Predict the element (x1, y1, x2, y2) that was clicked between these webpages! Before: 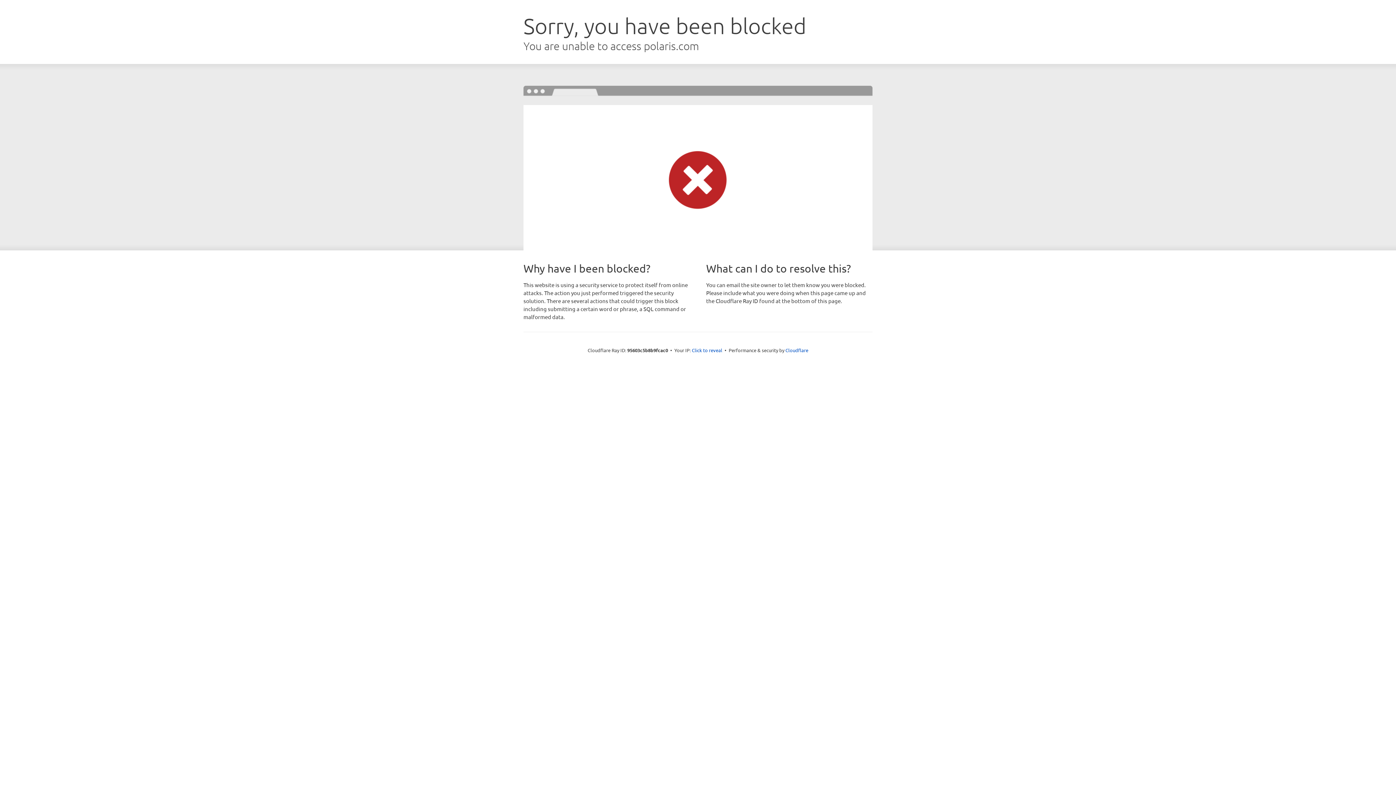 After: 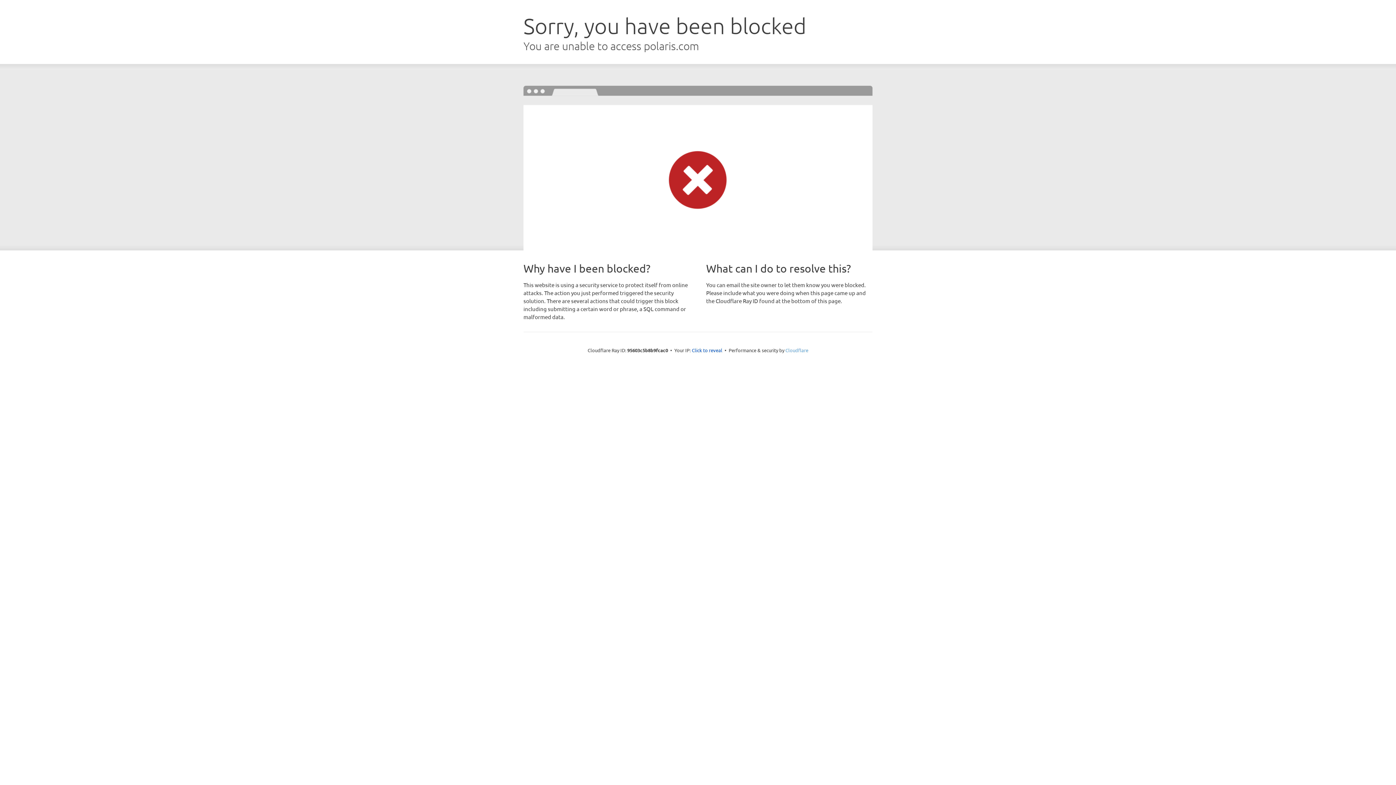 Action: bbox: (785, 347, 808, 353) label: Cloudflare